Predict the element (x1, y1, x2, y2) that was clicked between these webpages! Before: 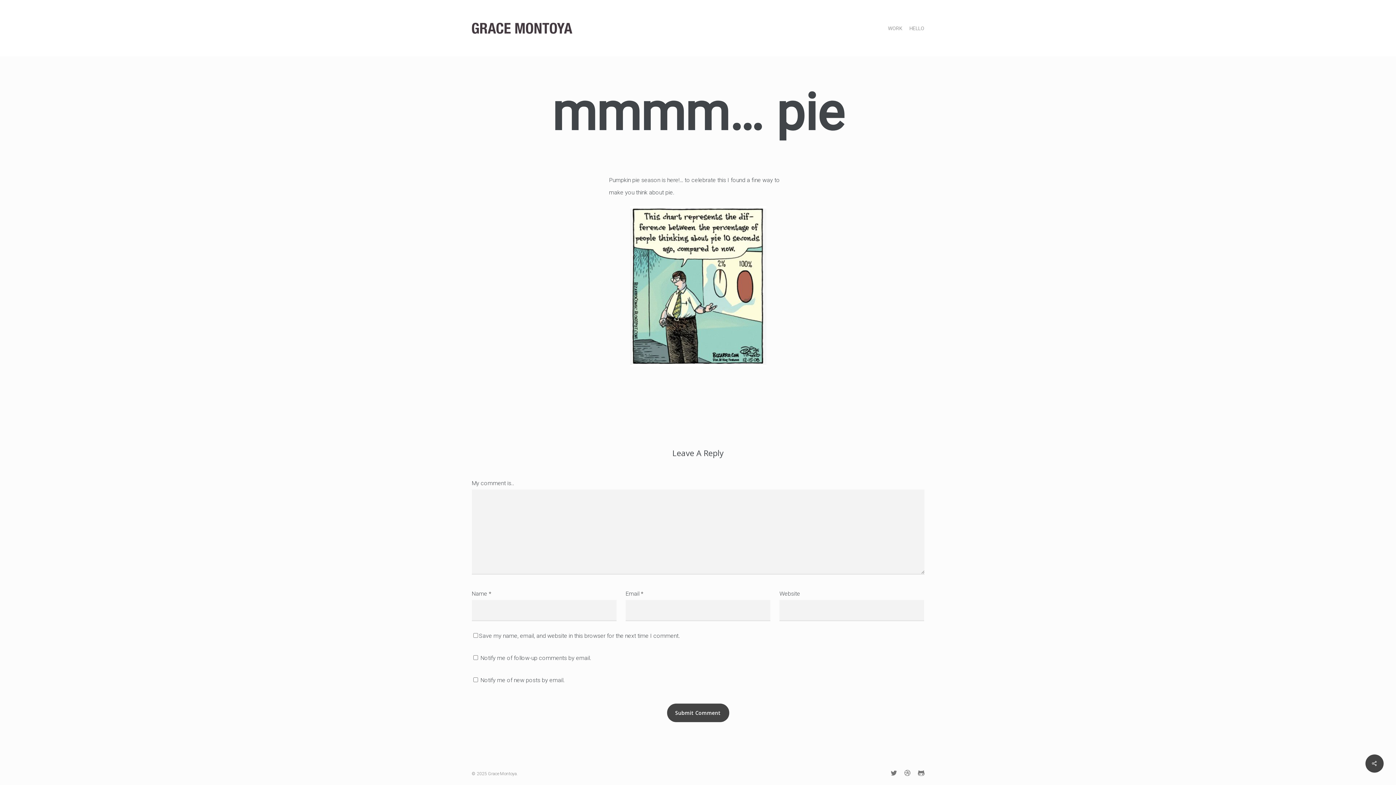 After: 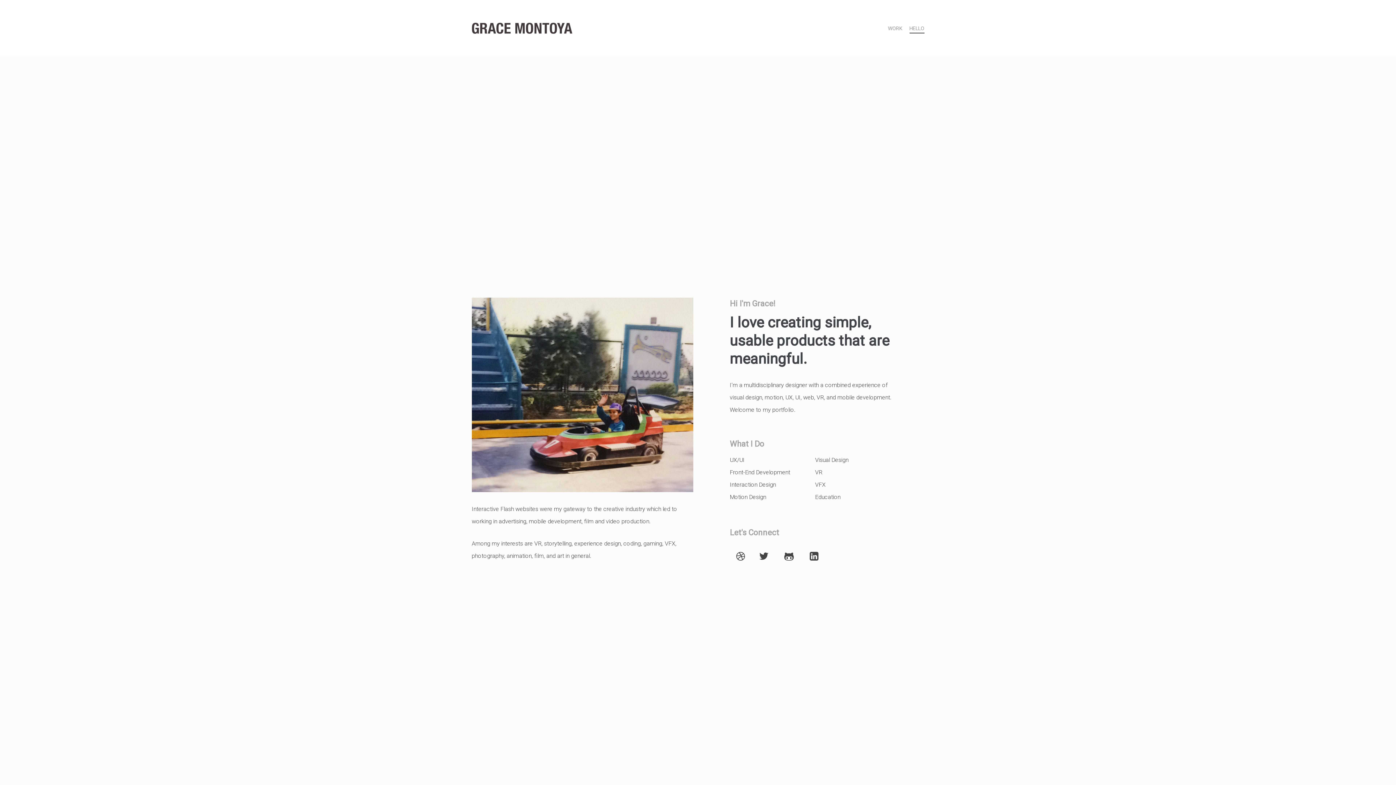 Action: label: HELLO bbox: (909, 25, 924, 30)